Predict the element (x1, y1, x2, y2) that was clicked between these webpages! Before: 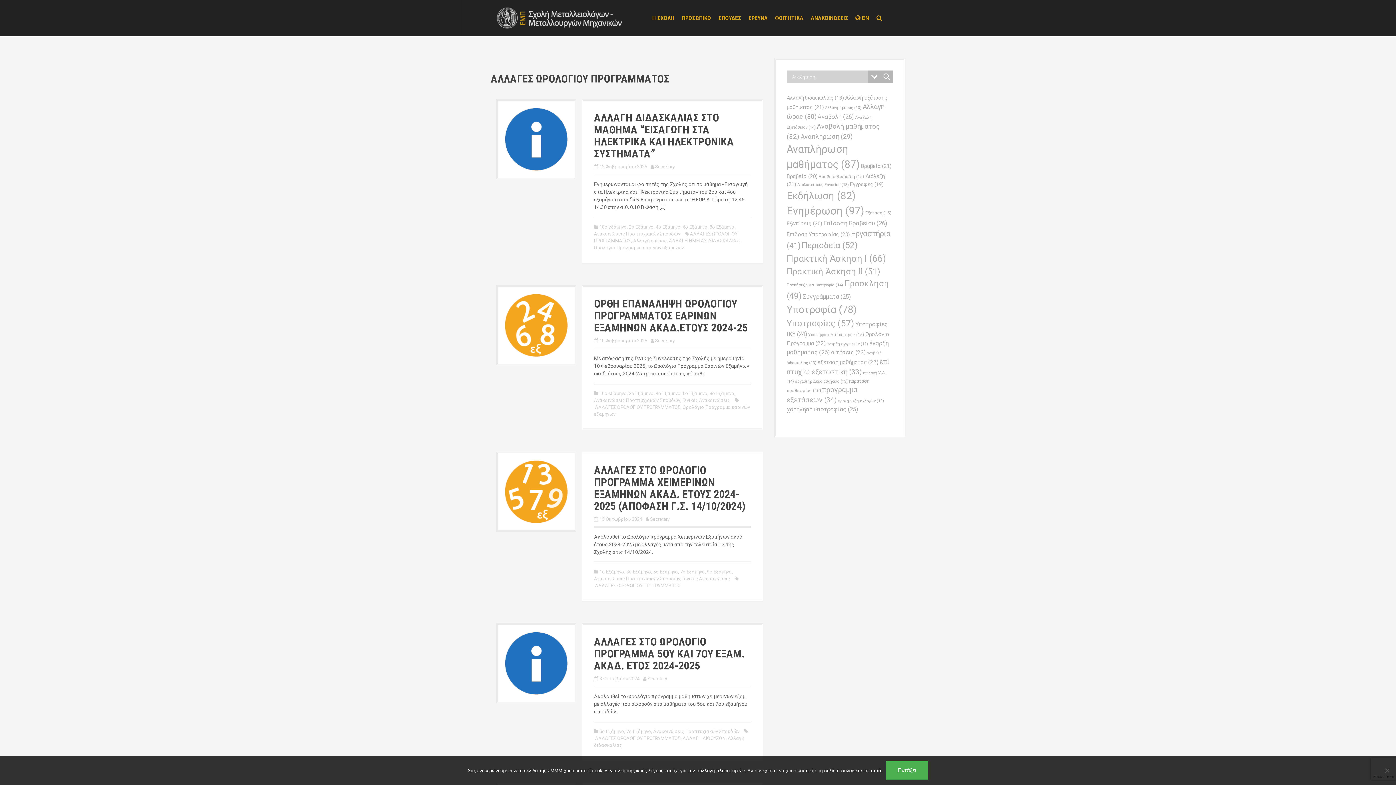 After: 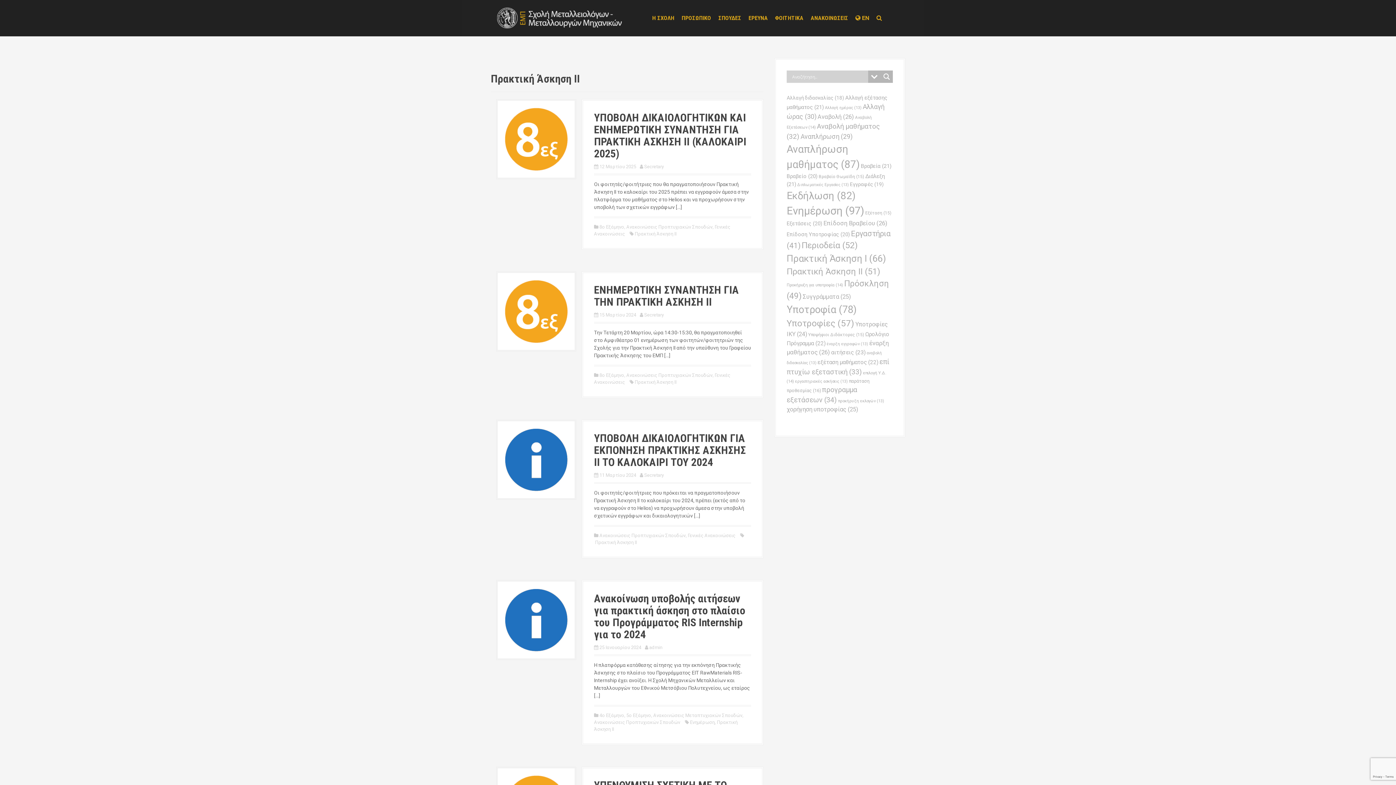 Action: label: Πρακτική Άσκηση ΙΙ (51 στοιχεία) bbox: (786, 266, 880, 276)